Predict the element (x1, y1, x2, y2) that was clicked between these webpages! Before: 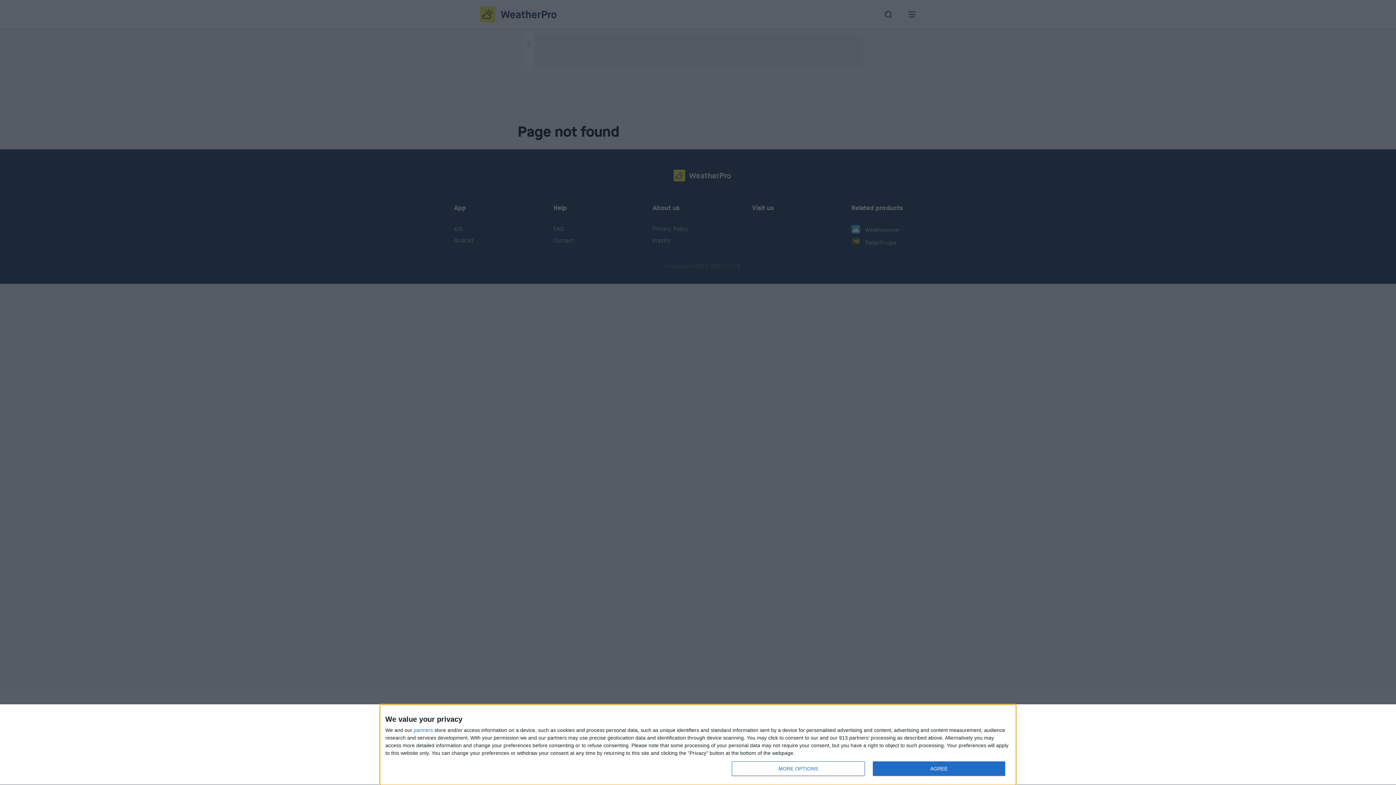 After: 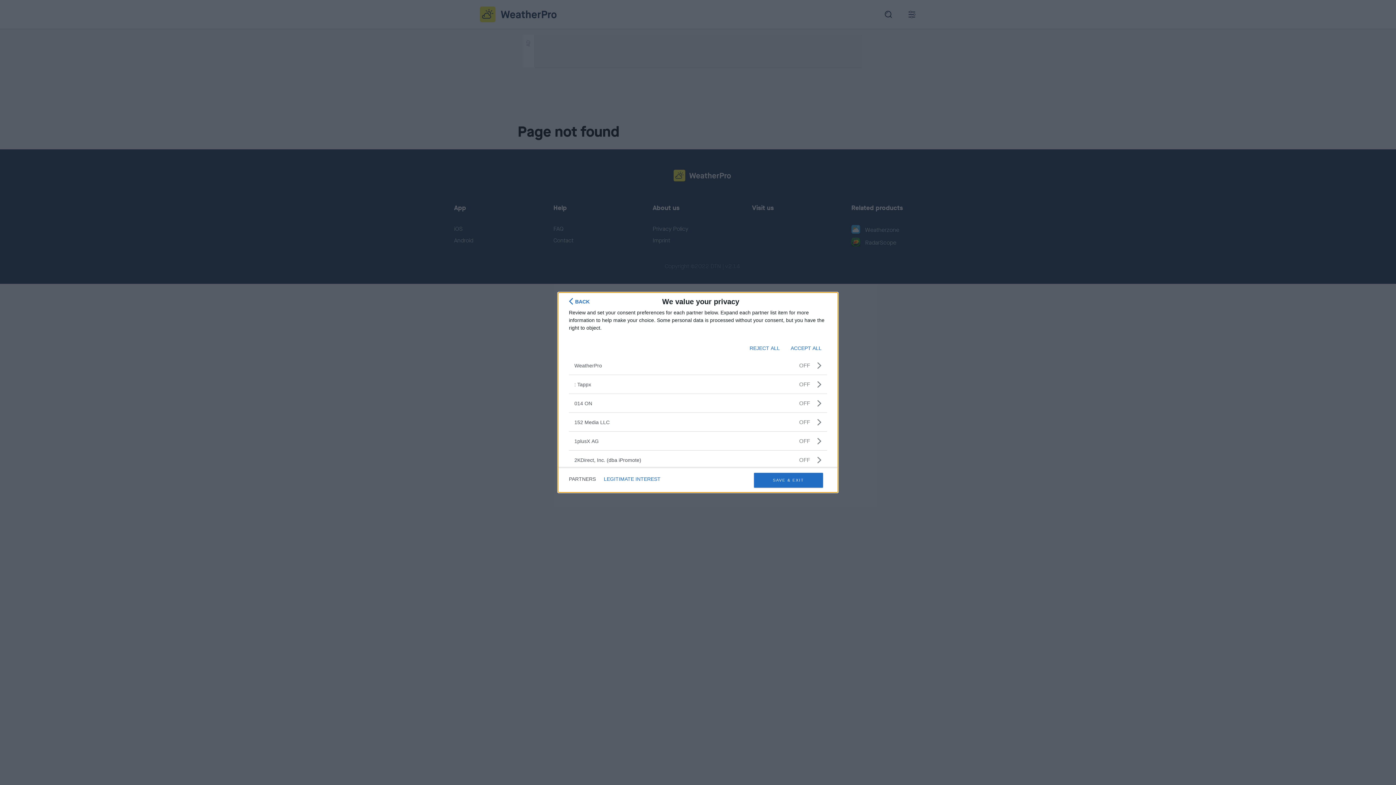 Action: bbox: (413, 728, 433, 733) label: partners